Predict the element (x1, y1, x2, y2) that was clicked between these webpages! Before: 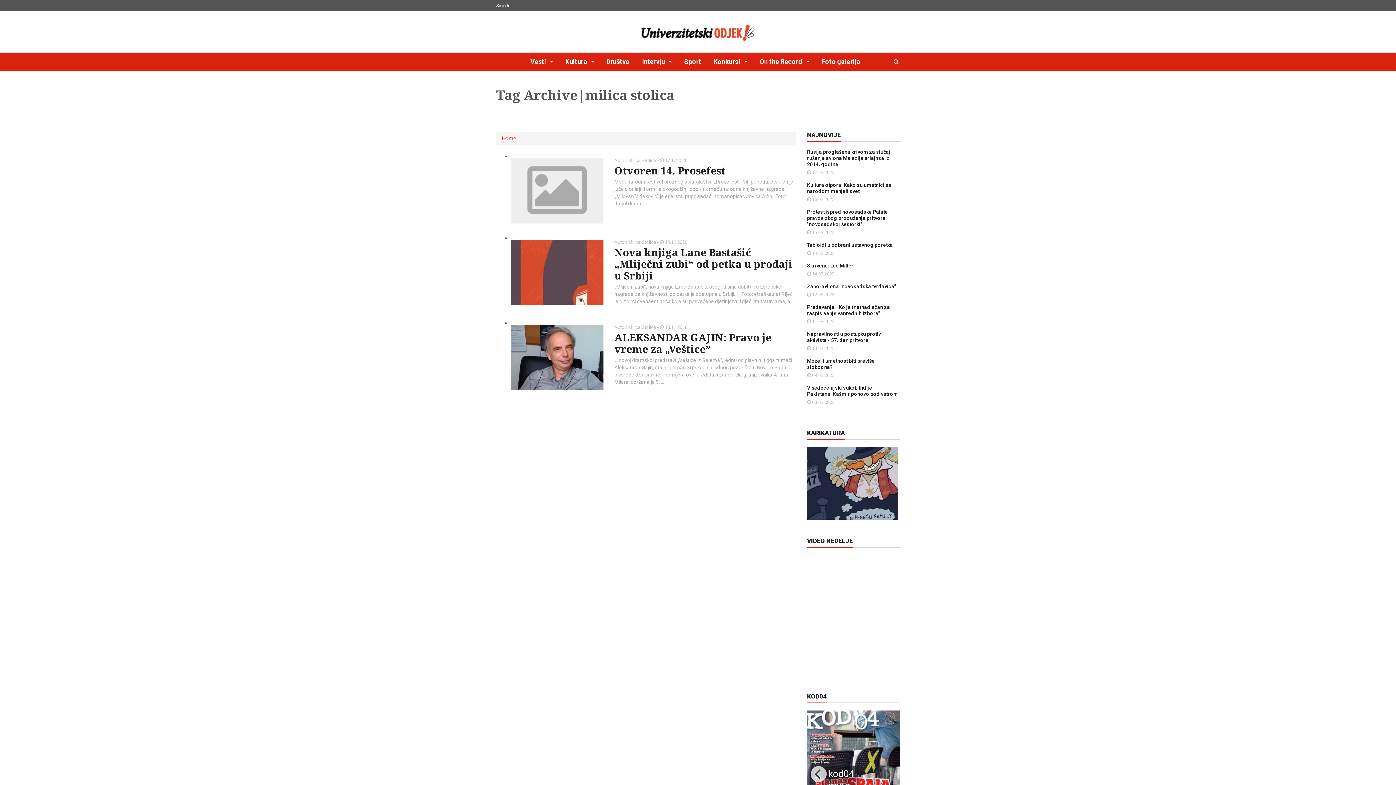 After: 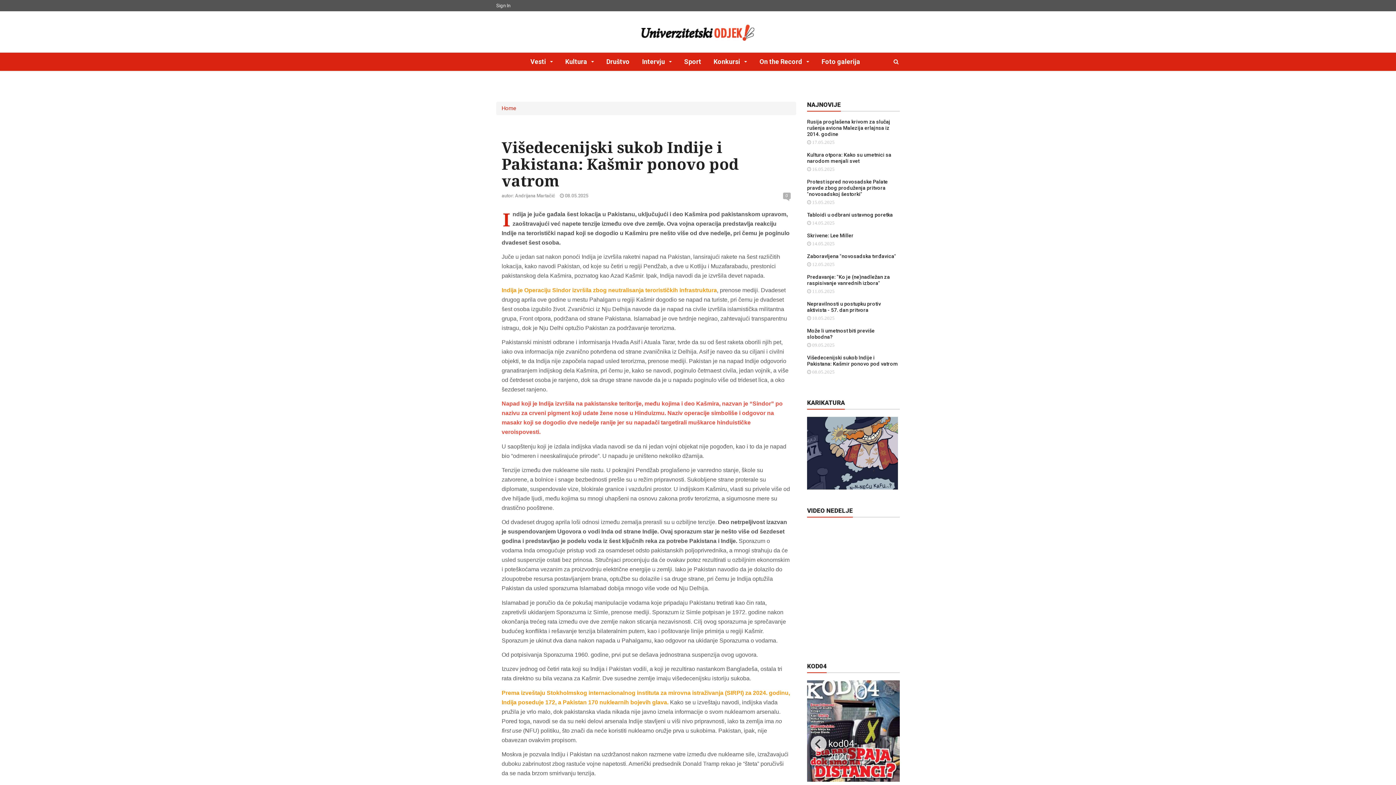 Action: bbox: (807, 385, 898, 397) label: Višedecenijski sukob Indije i Pakistana: Kašmir ponovo pod vatrom